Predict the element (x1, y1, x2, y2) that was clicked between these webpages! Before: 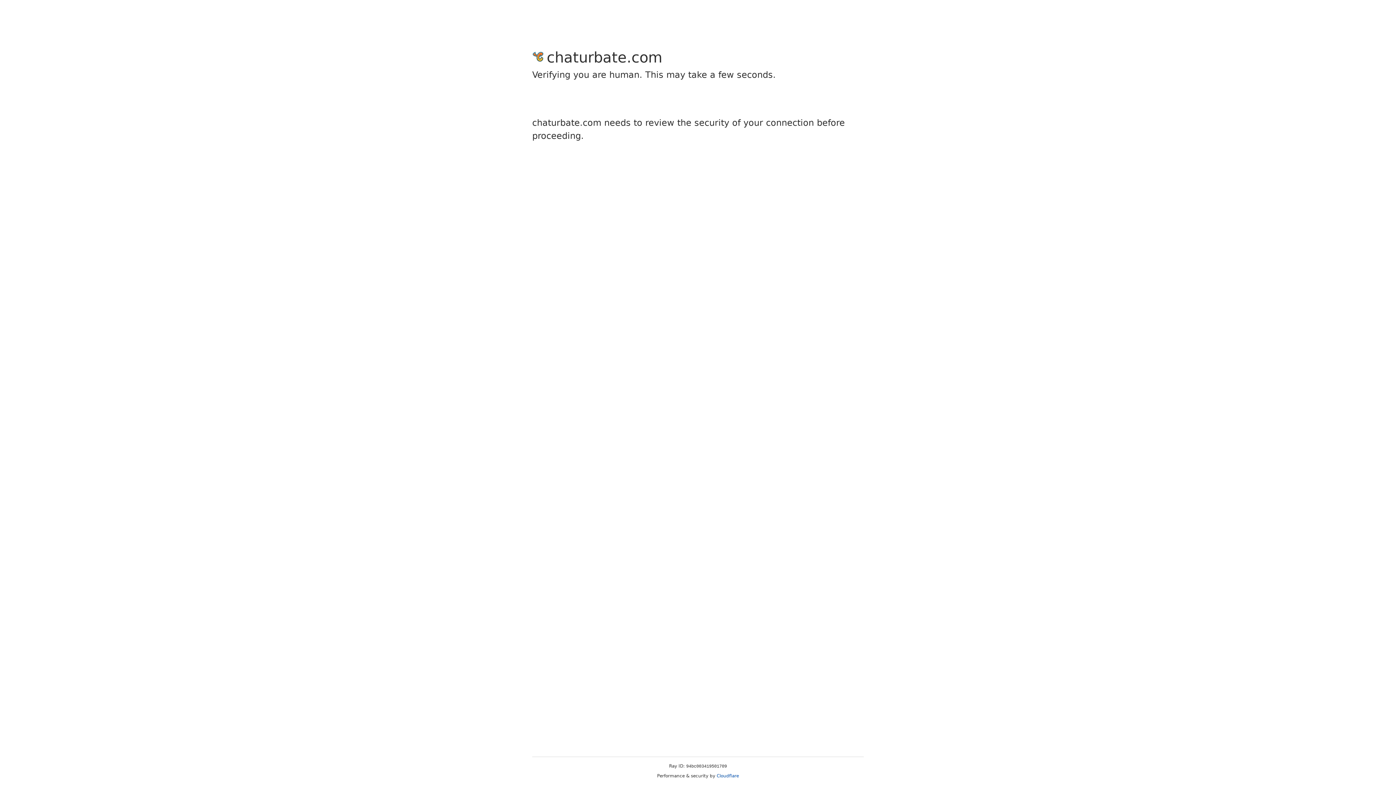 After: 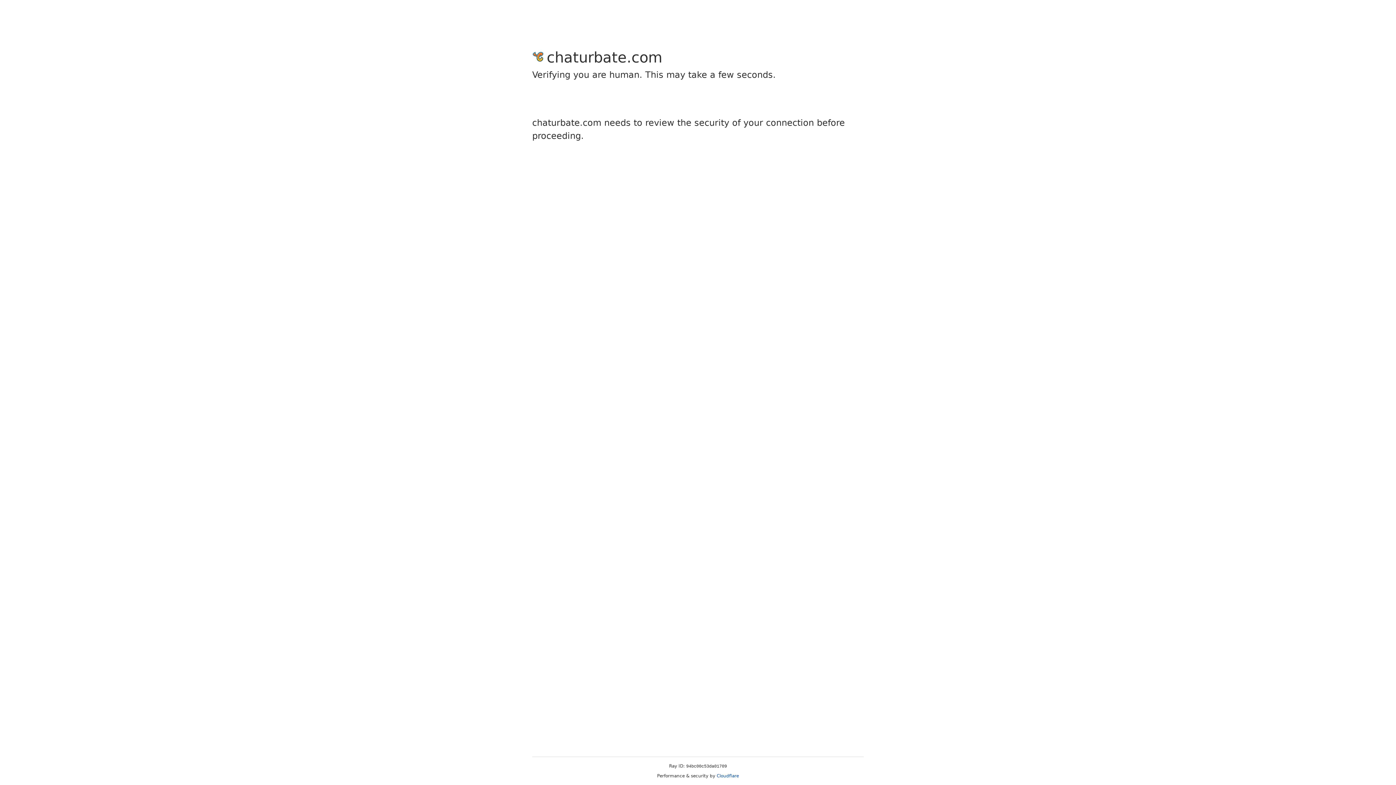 Action: label: Cloudflare bbox: (716, 773, 739, 778)